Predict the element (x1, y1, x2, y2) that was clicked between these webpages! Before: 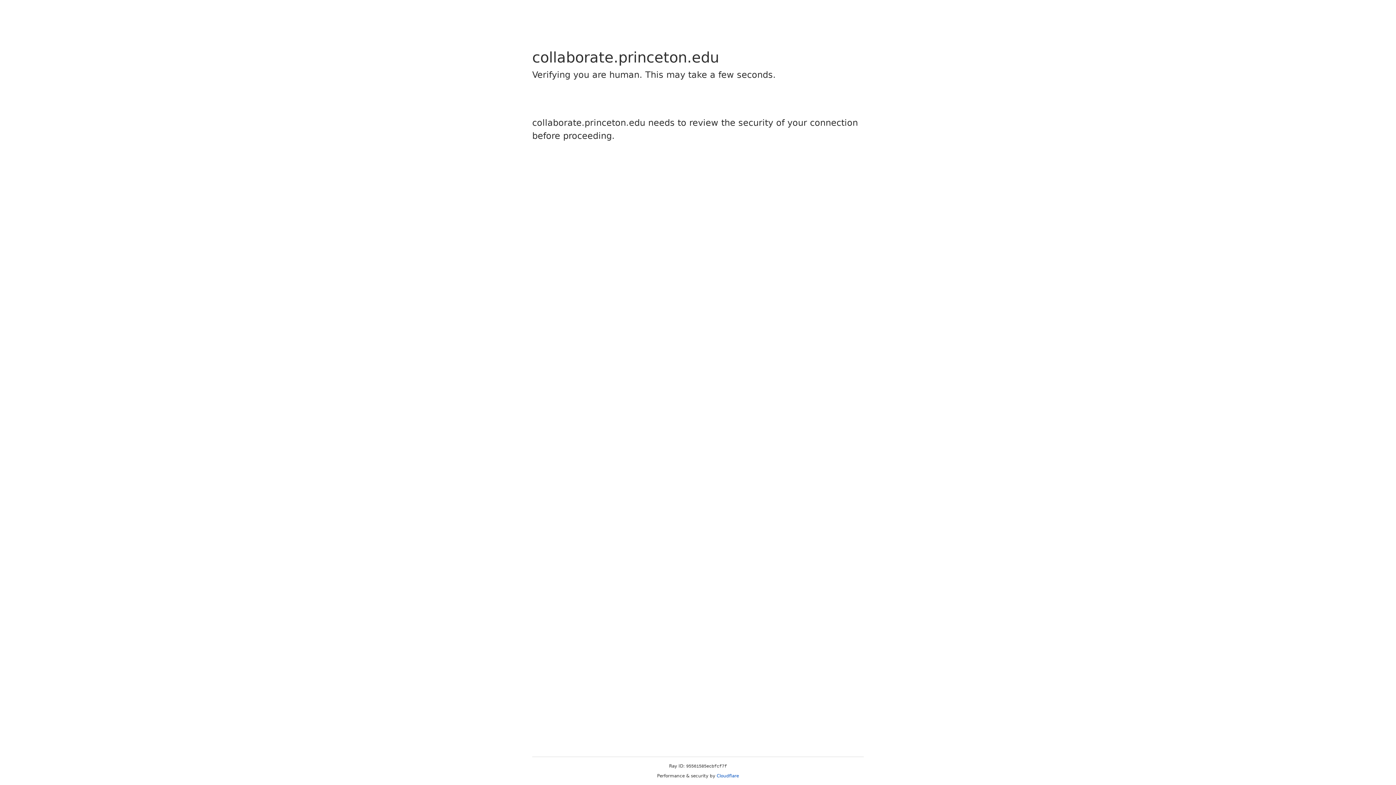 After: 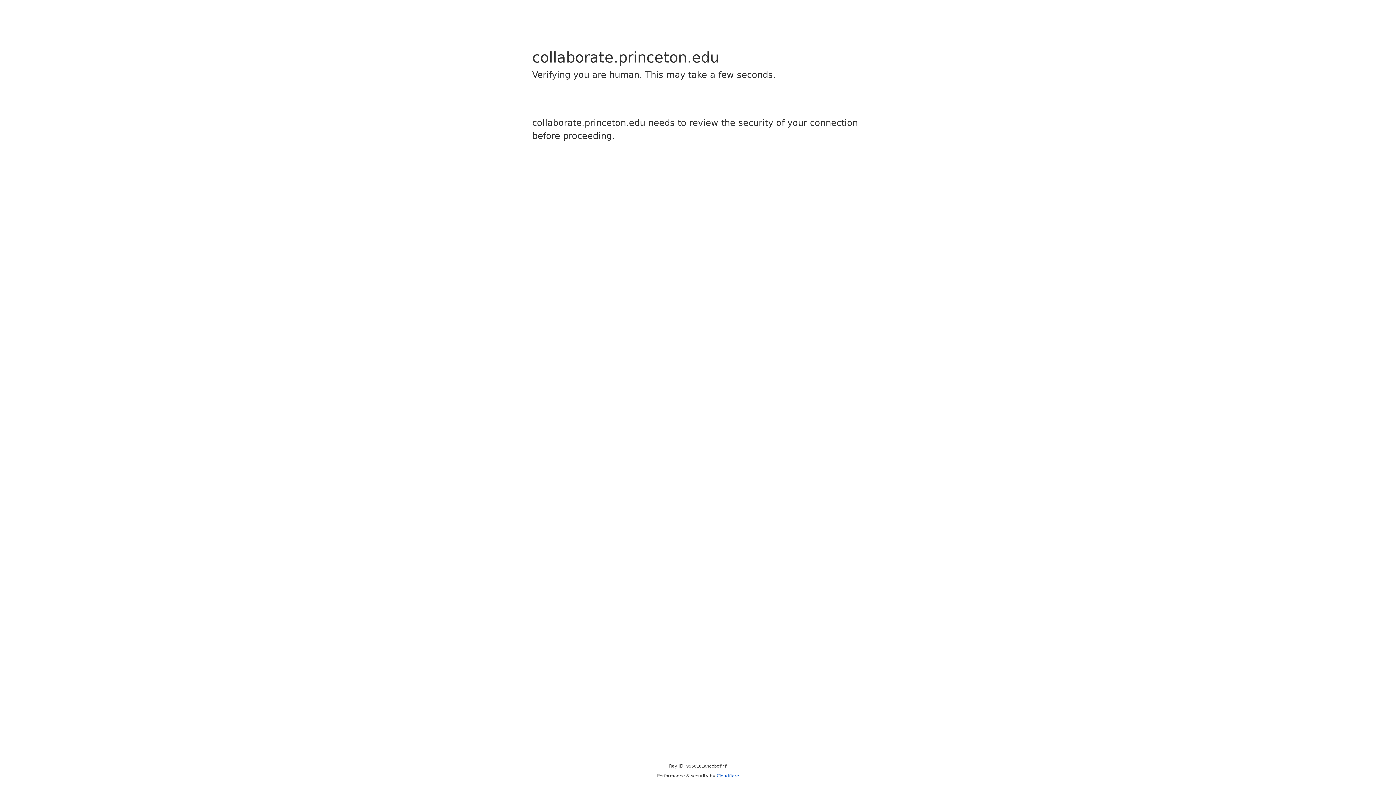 Action: bbox: (716, 773, 739, 778) label: Cloudflare